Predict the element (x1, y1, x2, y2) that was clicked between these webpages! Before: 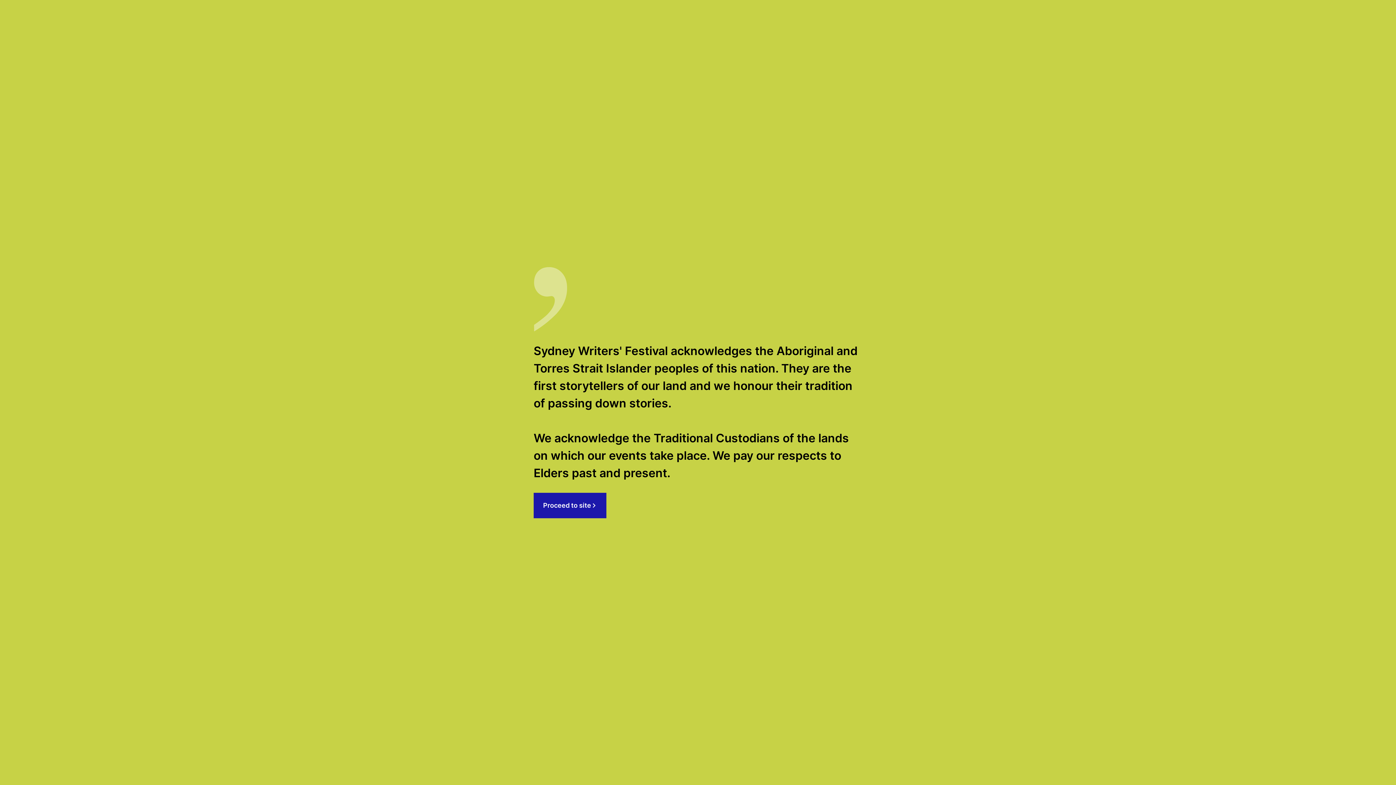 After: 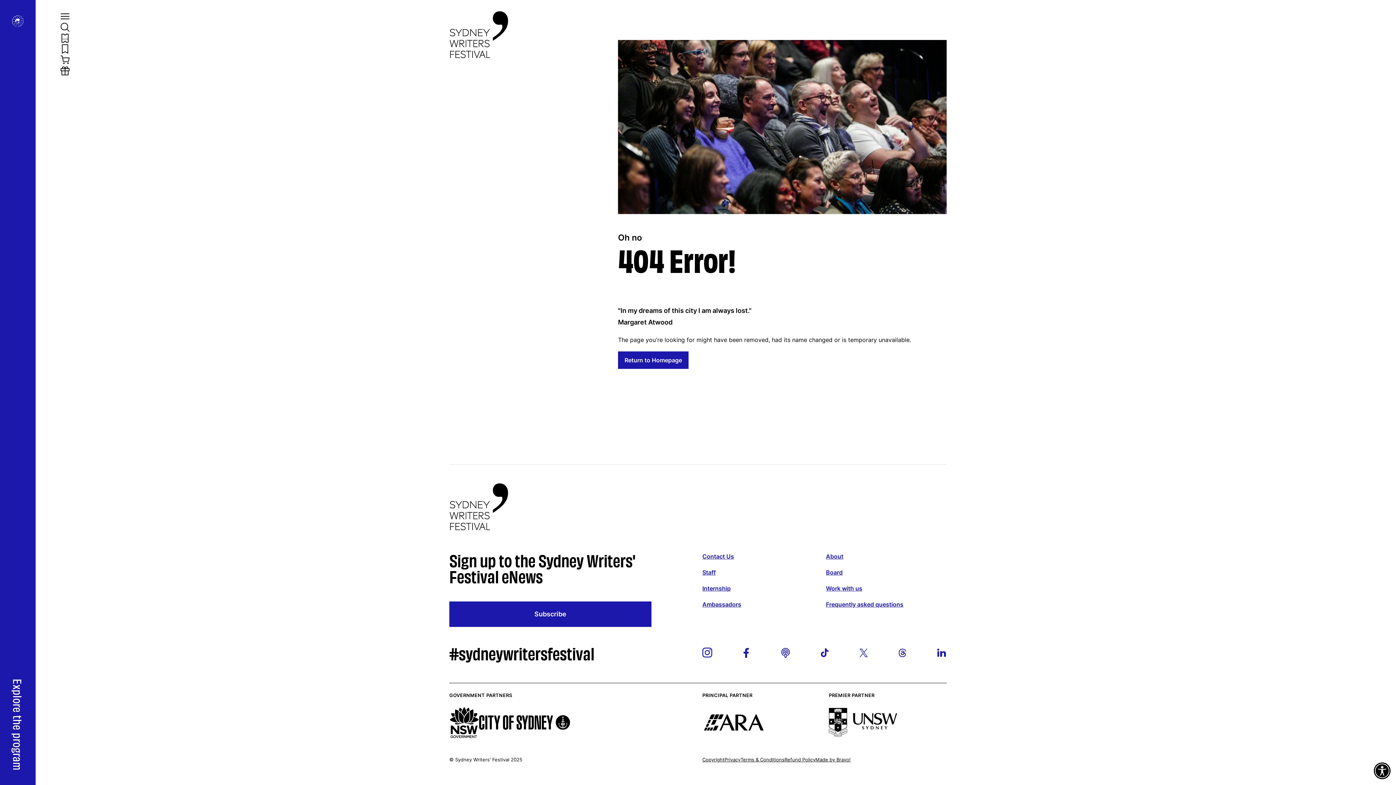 Action: bbox: (533, 492, 606, 518) label: Proceed to site